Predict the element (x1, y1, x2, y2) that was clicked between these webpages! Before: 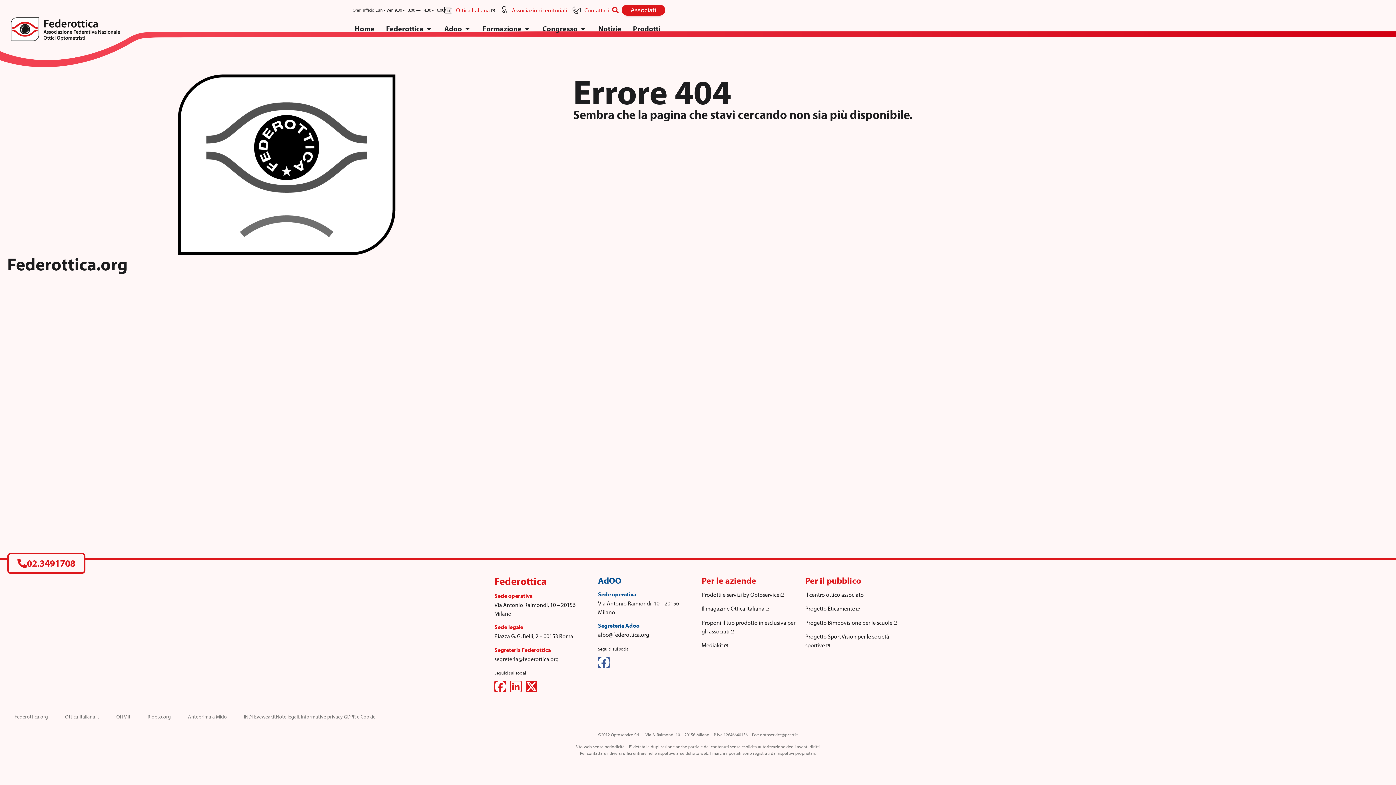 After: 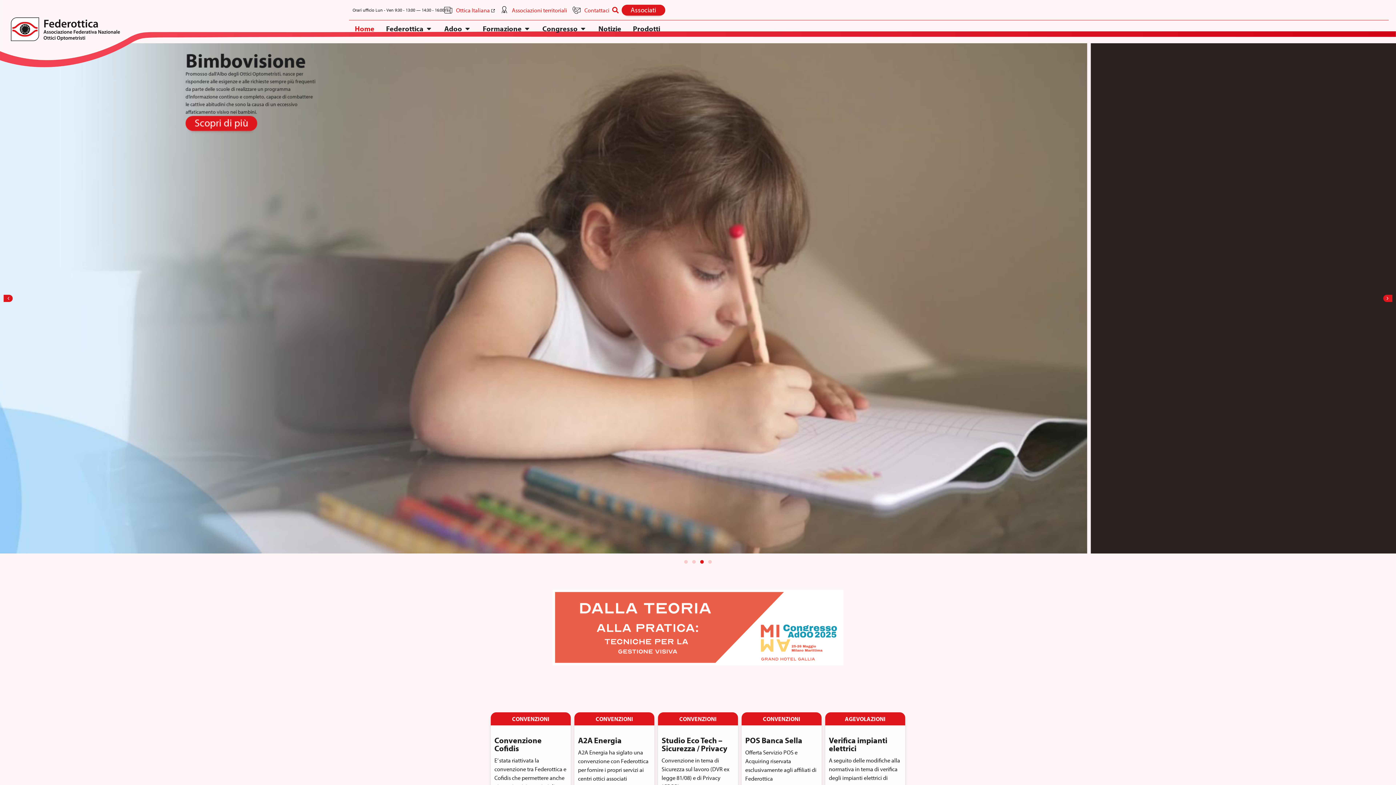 Action: label: Home bbox: (354, 23, 374, 34)